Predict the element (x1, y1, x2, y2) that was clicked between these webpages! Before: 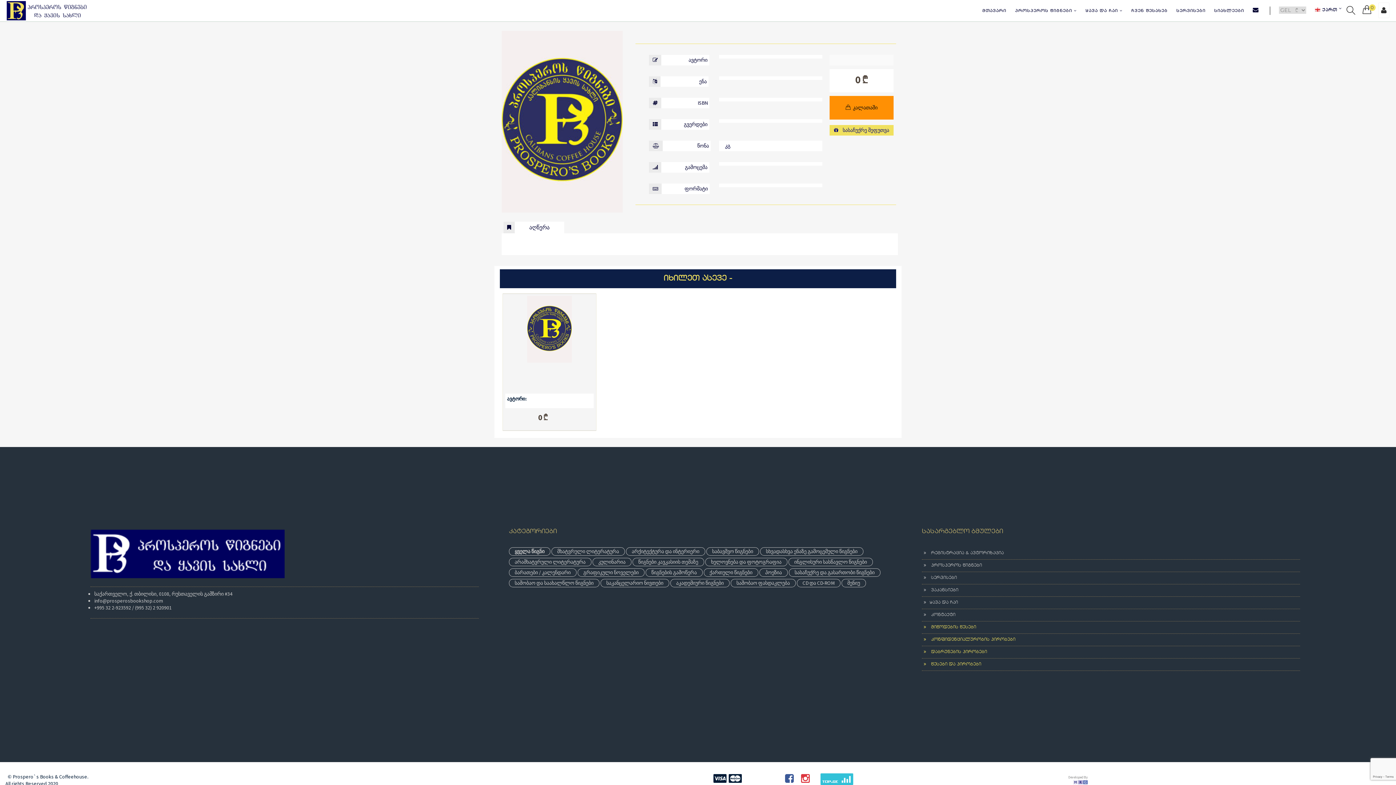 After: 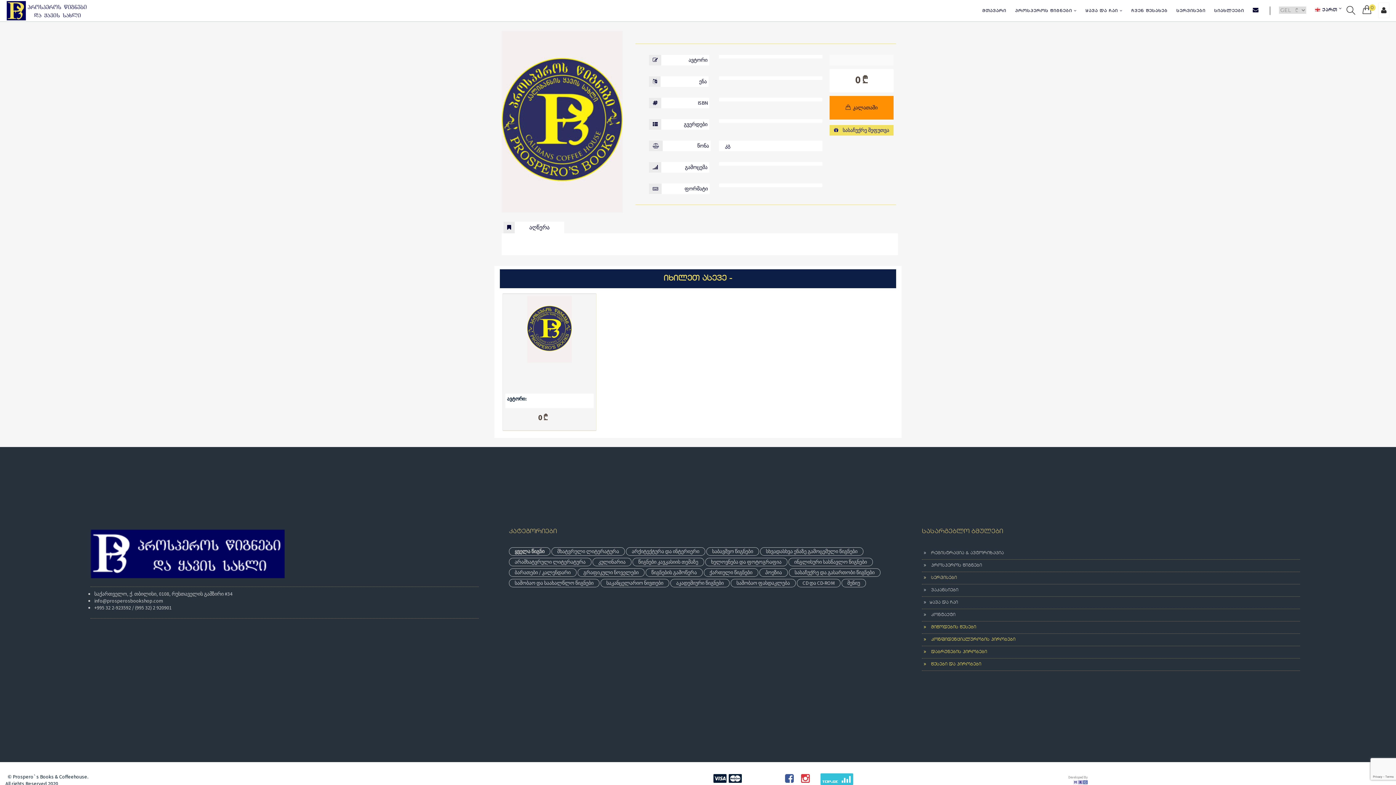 Action: label:     სერვისები bbox: (924, 566, 957, 570)